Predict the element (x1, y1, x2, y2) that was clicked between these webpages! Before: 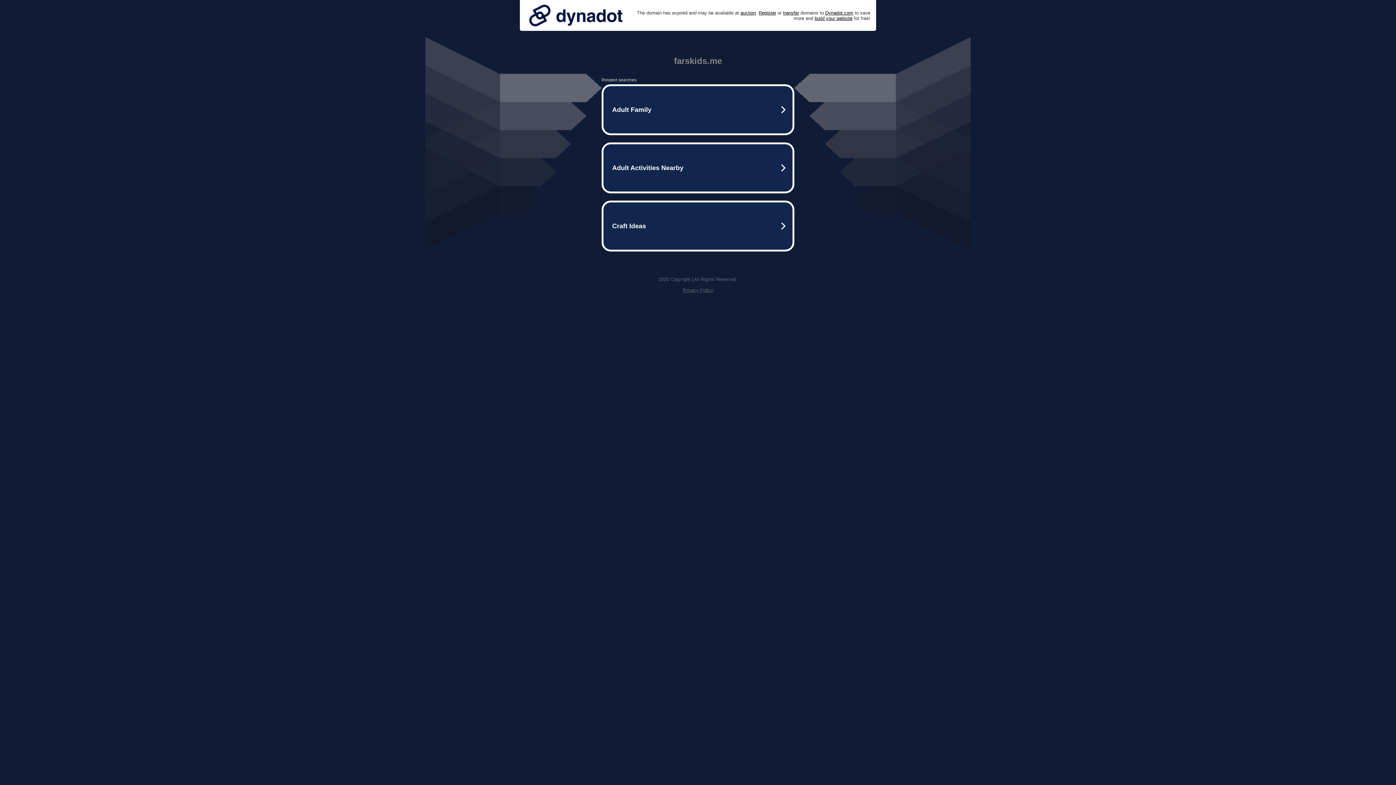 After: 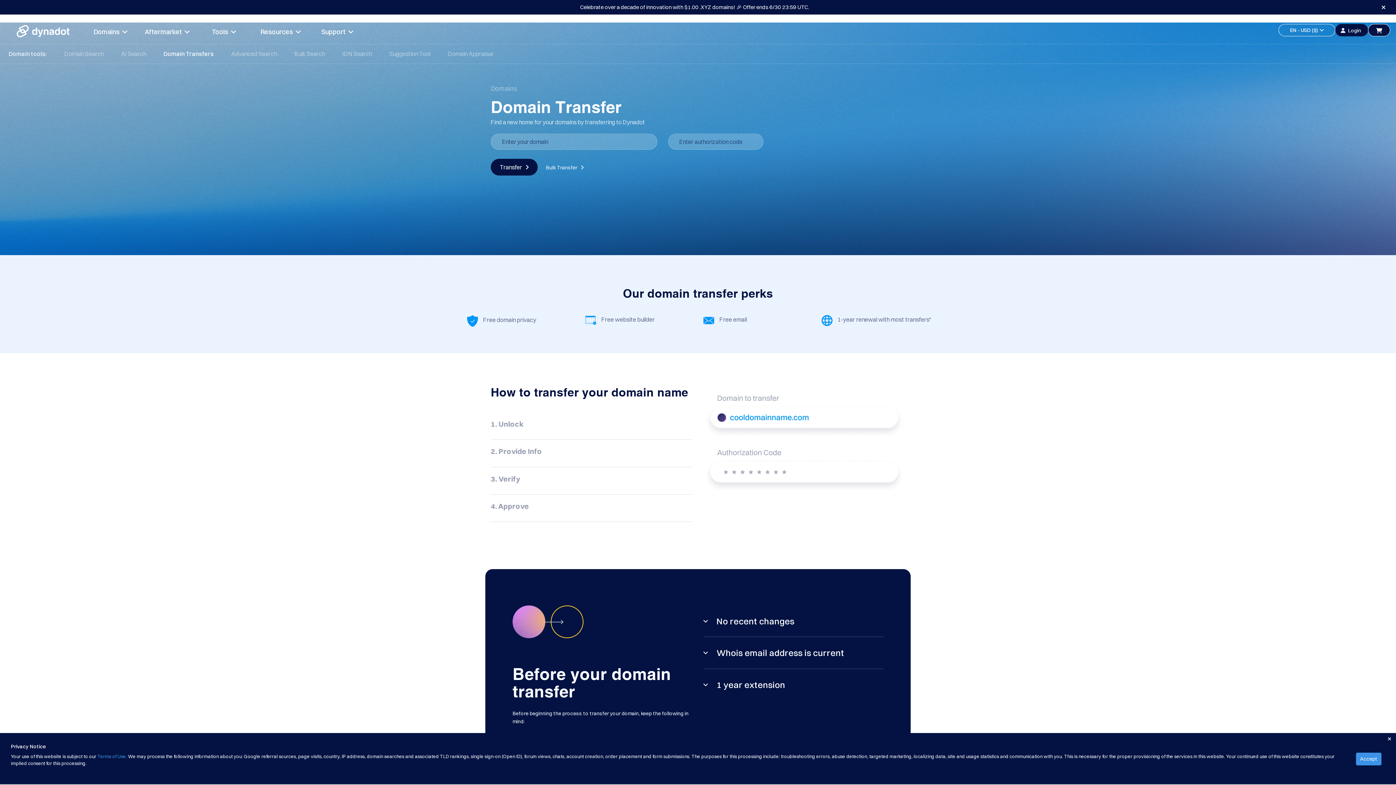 Action: label: transfer bbox: (783, 10, 799, 15)